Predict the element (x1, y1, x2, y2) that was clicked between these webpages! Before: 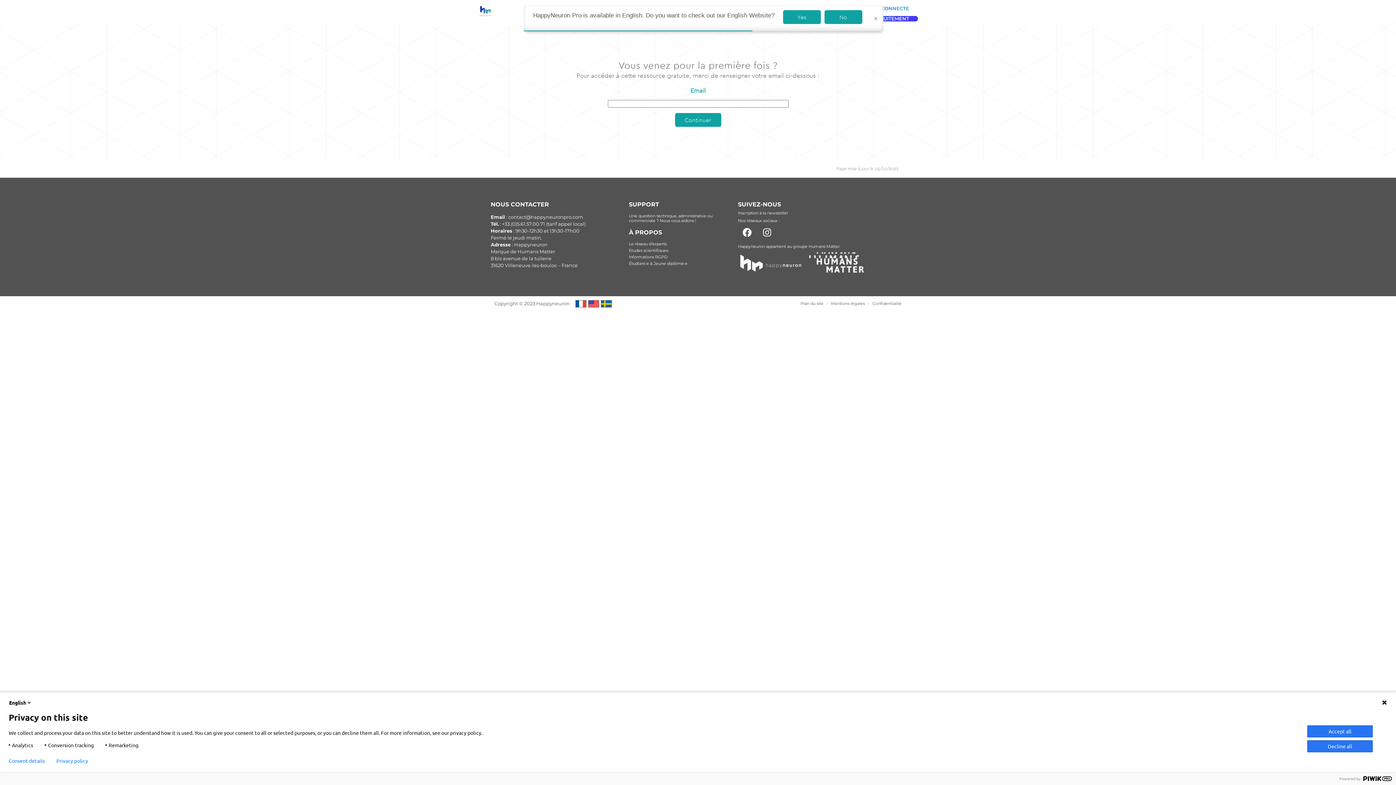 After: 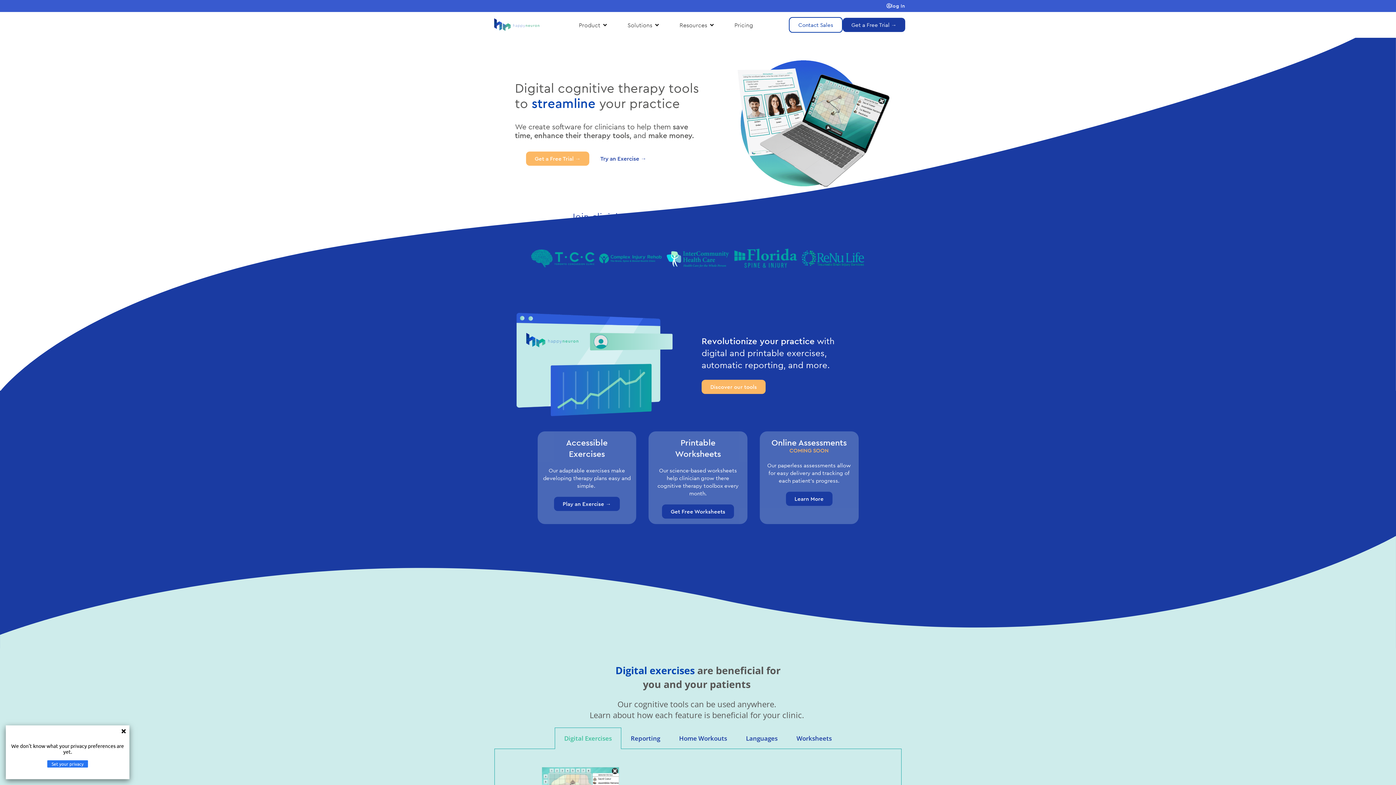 Action: bbox: (588, 300, 599, 307)